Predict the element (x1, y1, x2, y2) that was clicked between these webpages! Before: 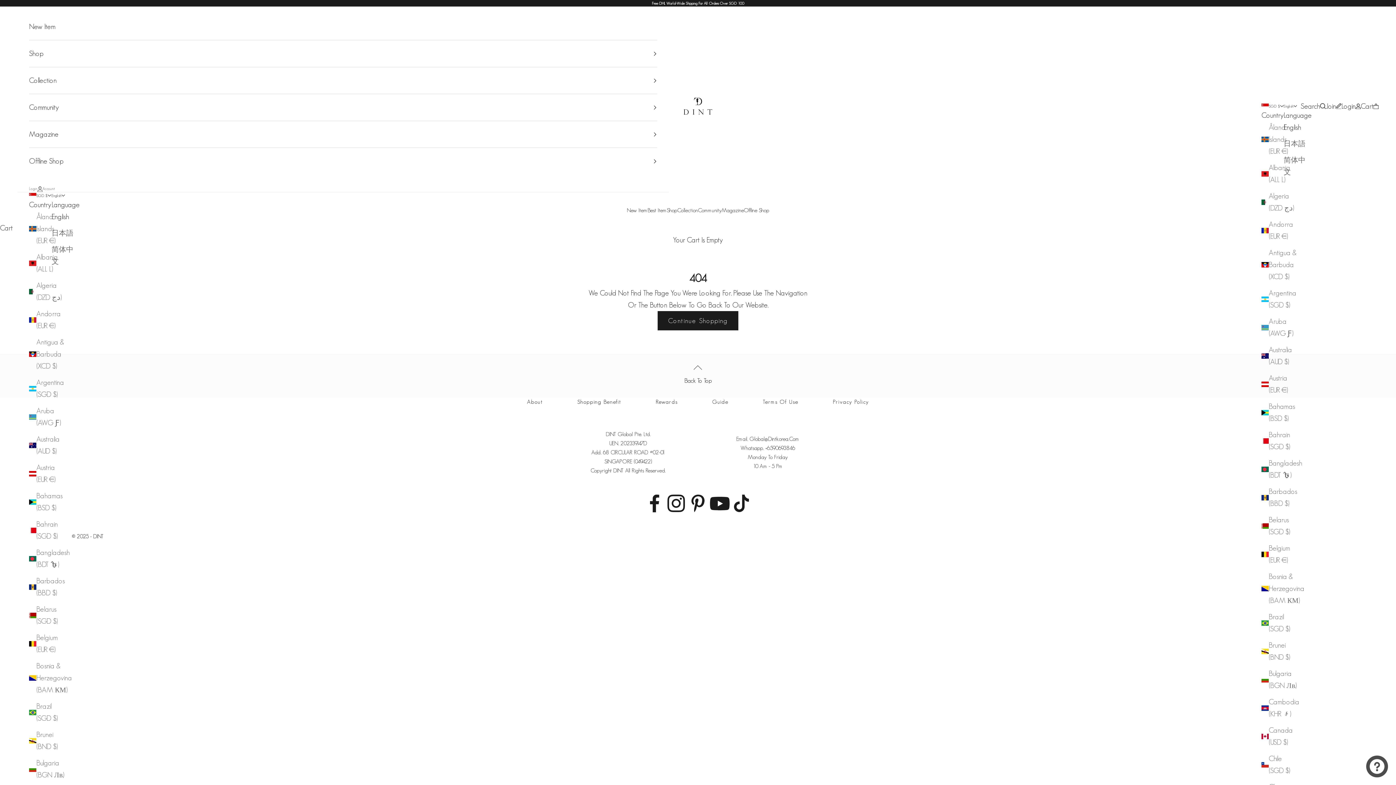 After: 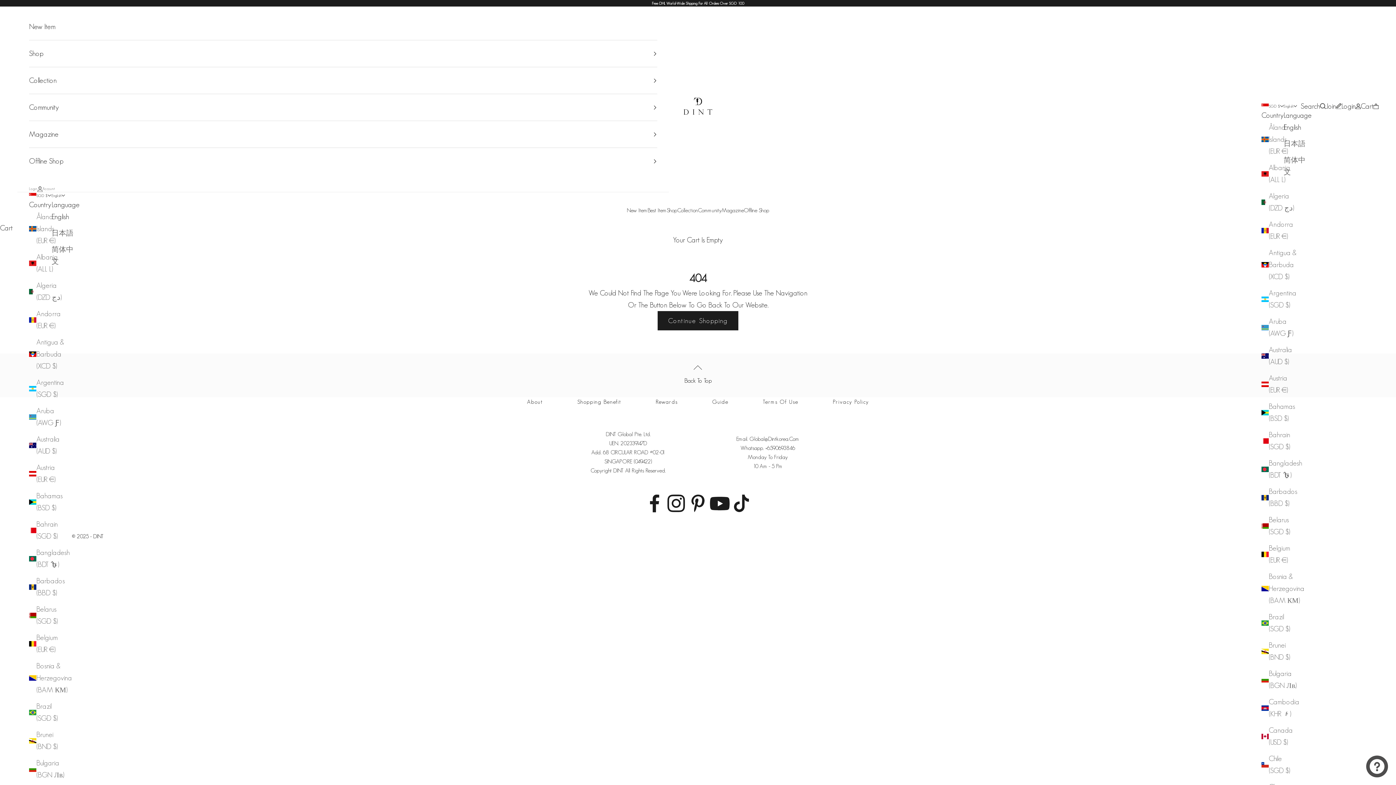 Action: bbox: (665, 492, 687, 514) label: Follow on Instagram